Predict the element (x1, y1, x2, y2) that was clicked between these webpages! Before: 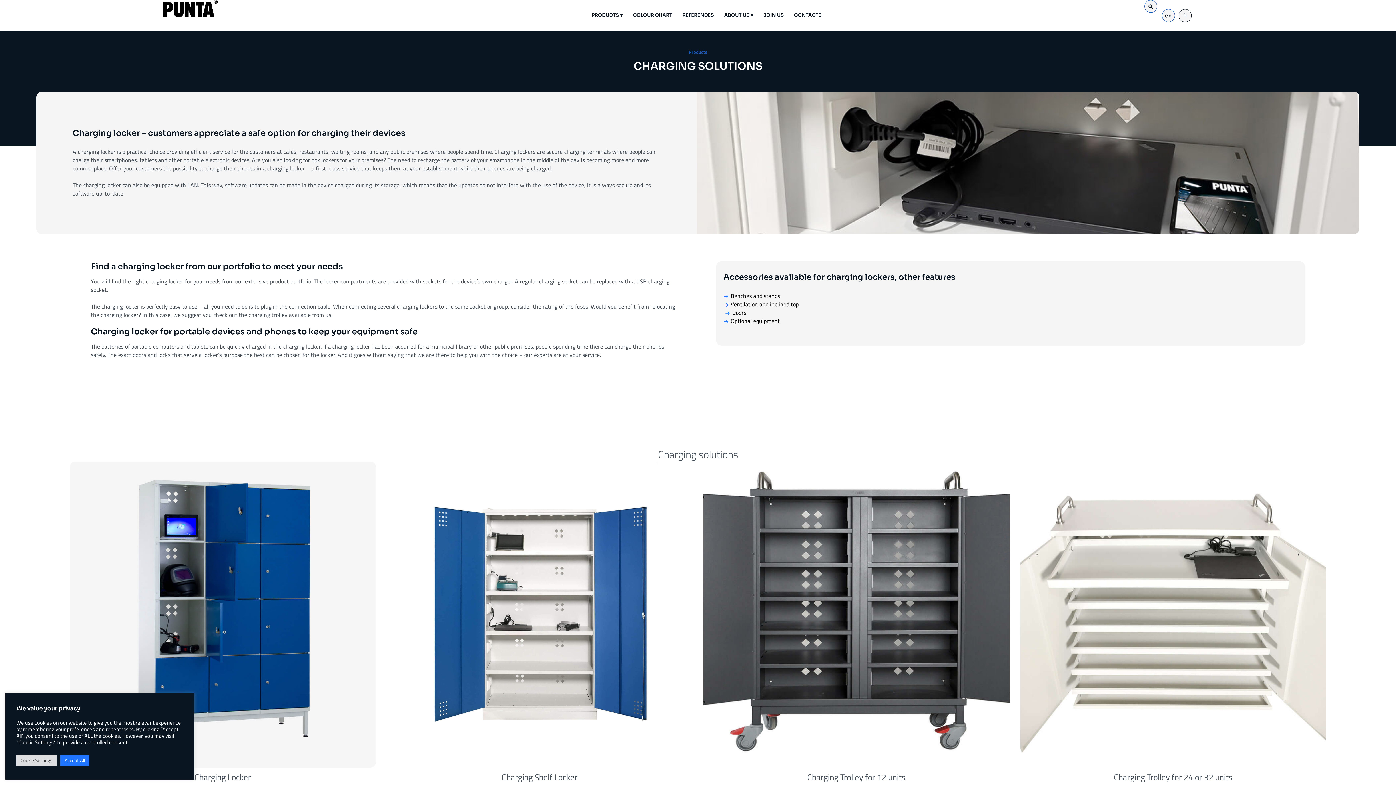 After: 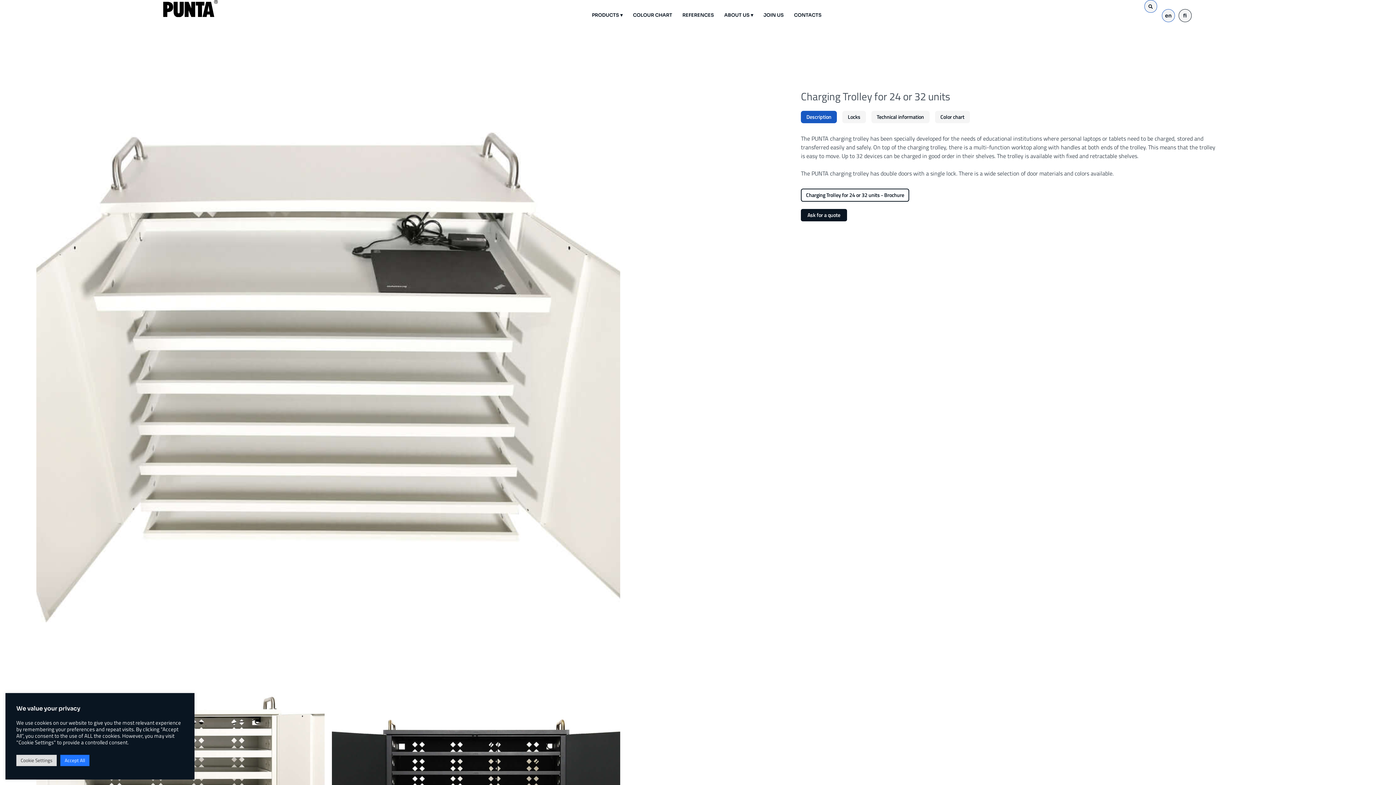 Action: label: Charging Trolley for 24 or 32 units bbox: (1114, 771, 1233, 783)